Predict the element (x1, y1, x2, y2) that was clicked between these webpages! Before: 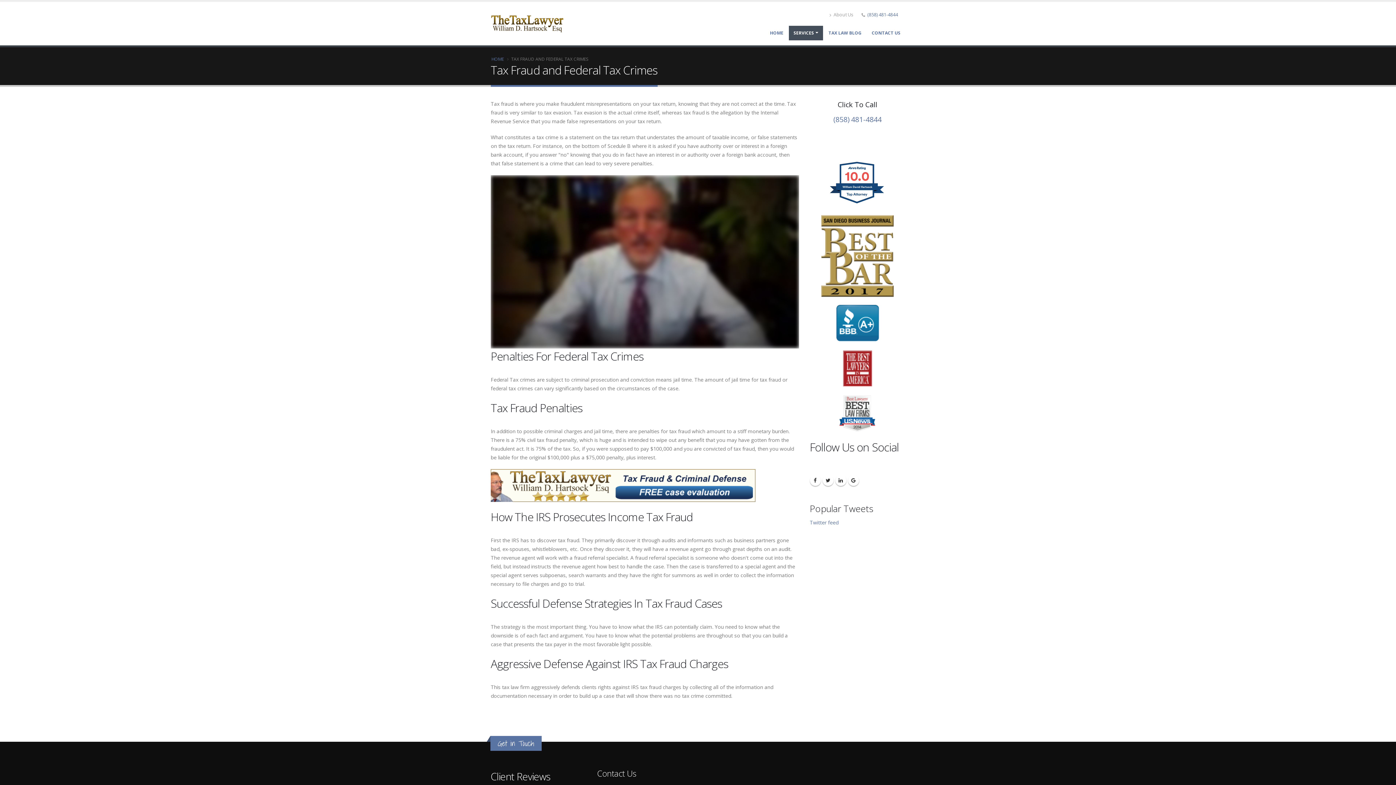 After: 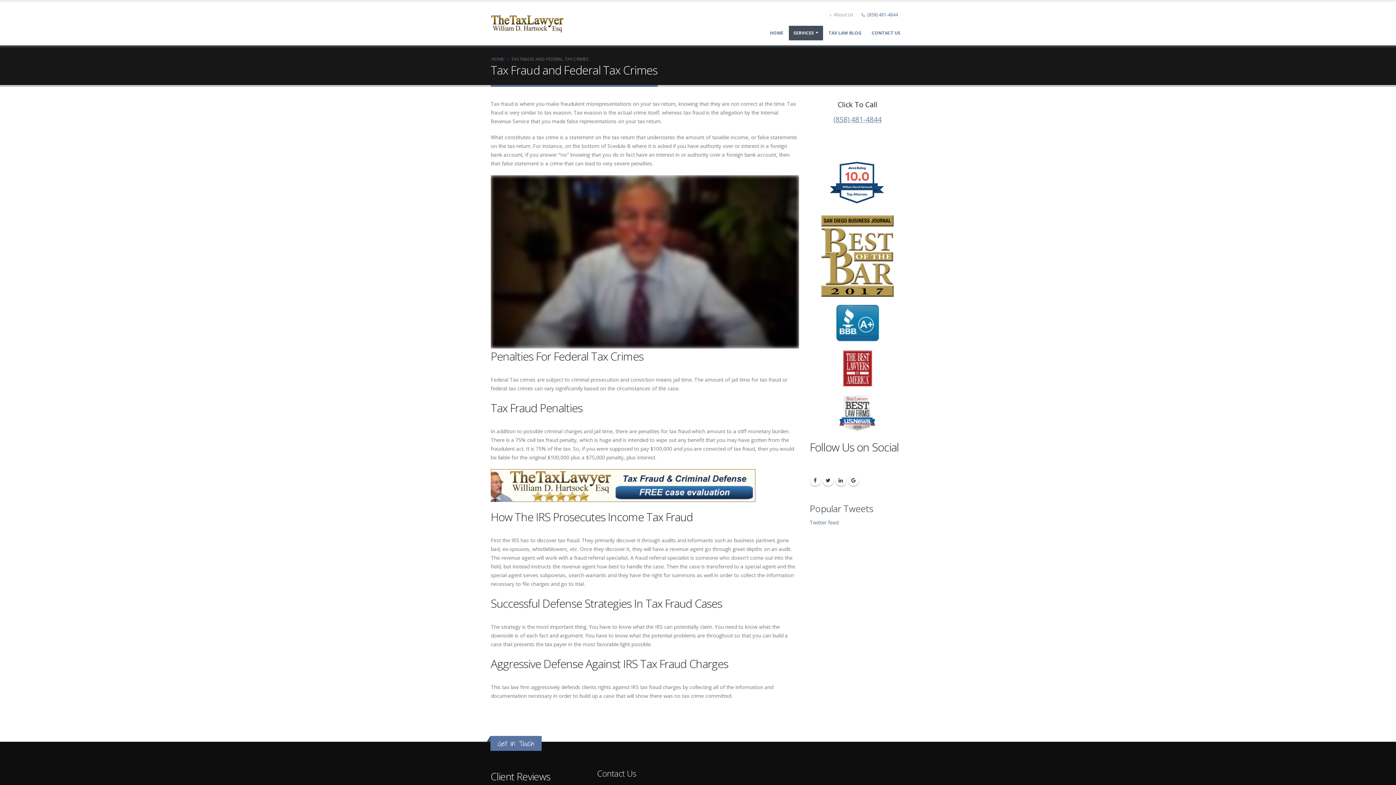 Action: label: (858) 481-4844 bbox: (833, 114, 881, 124)